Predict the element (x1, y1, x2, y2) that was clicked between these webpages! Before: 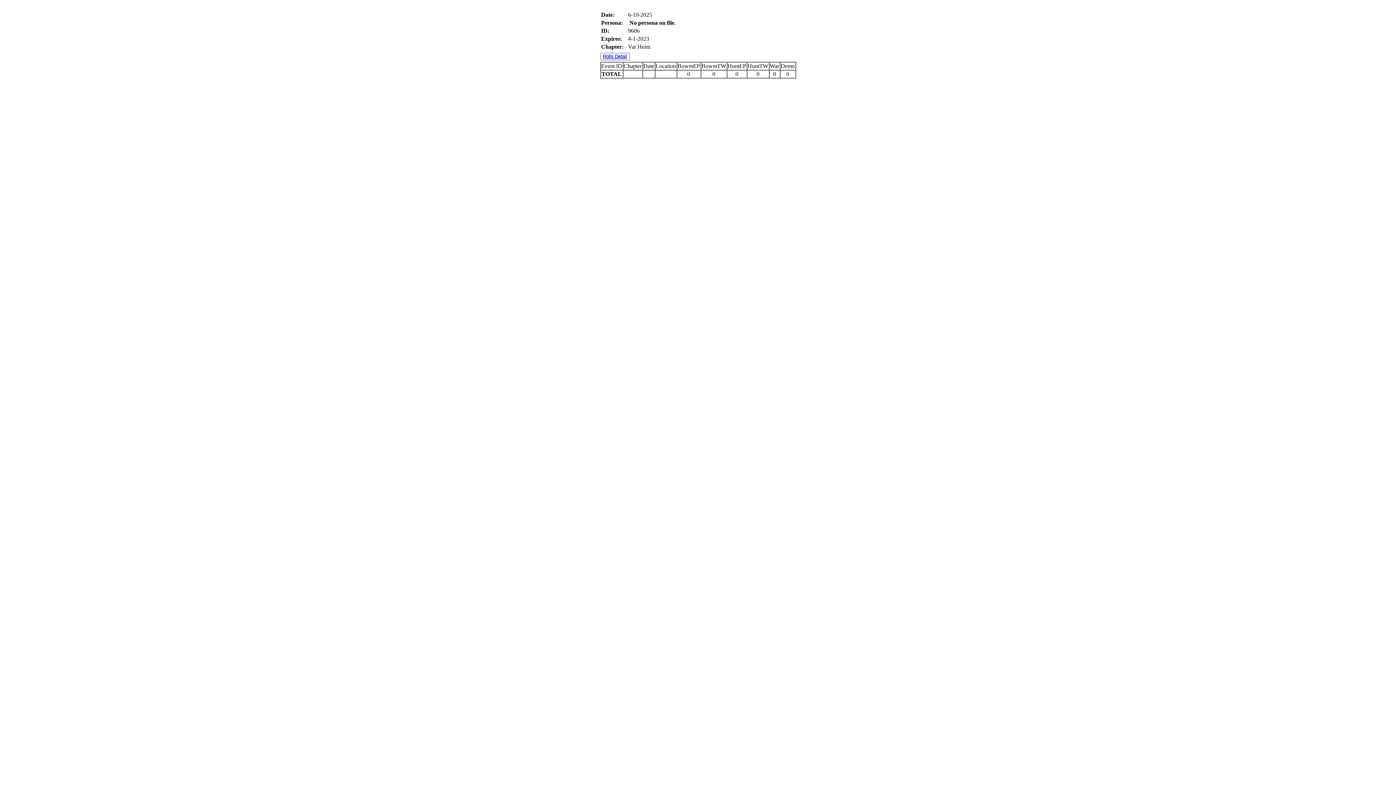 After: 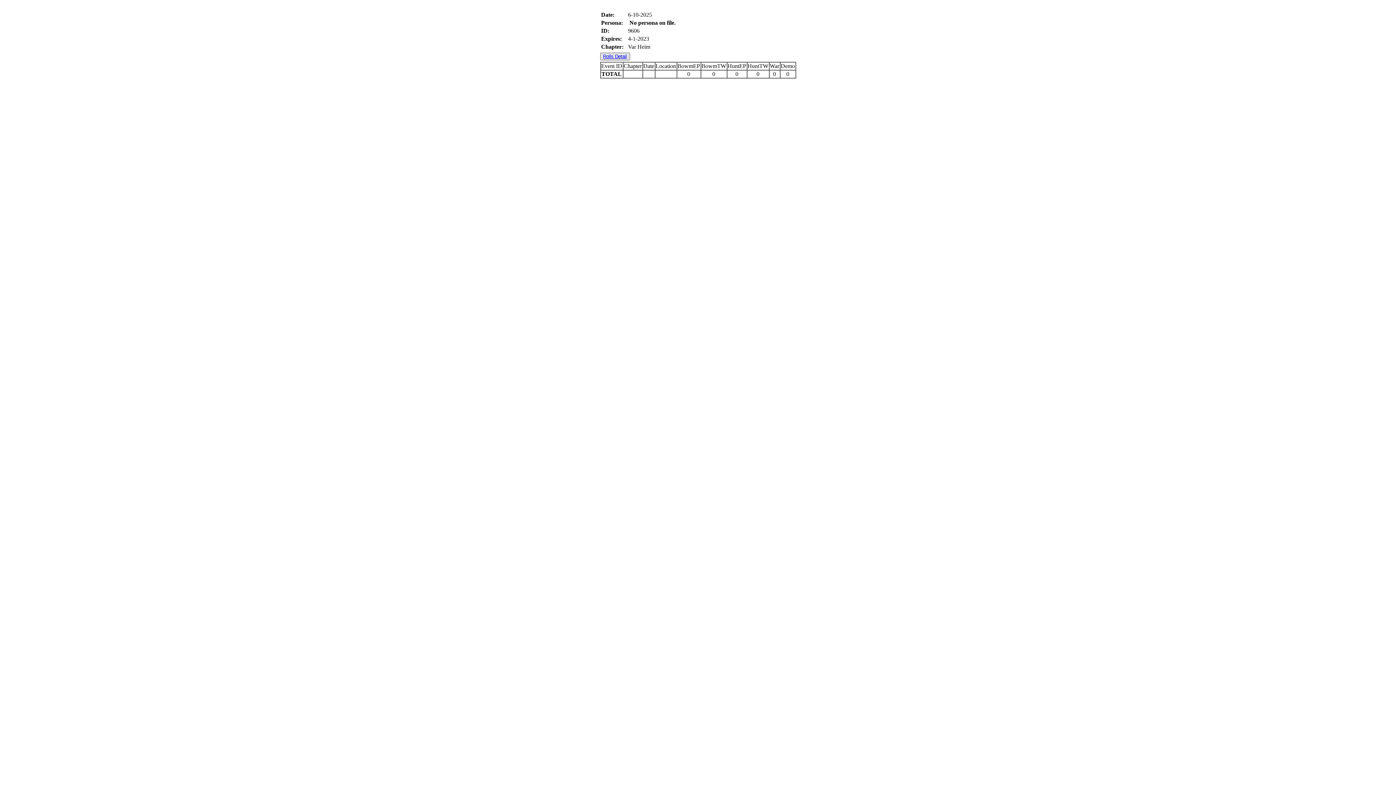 Action: bbox: (600, 52, 630, 60) label: Rolls Detail